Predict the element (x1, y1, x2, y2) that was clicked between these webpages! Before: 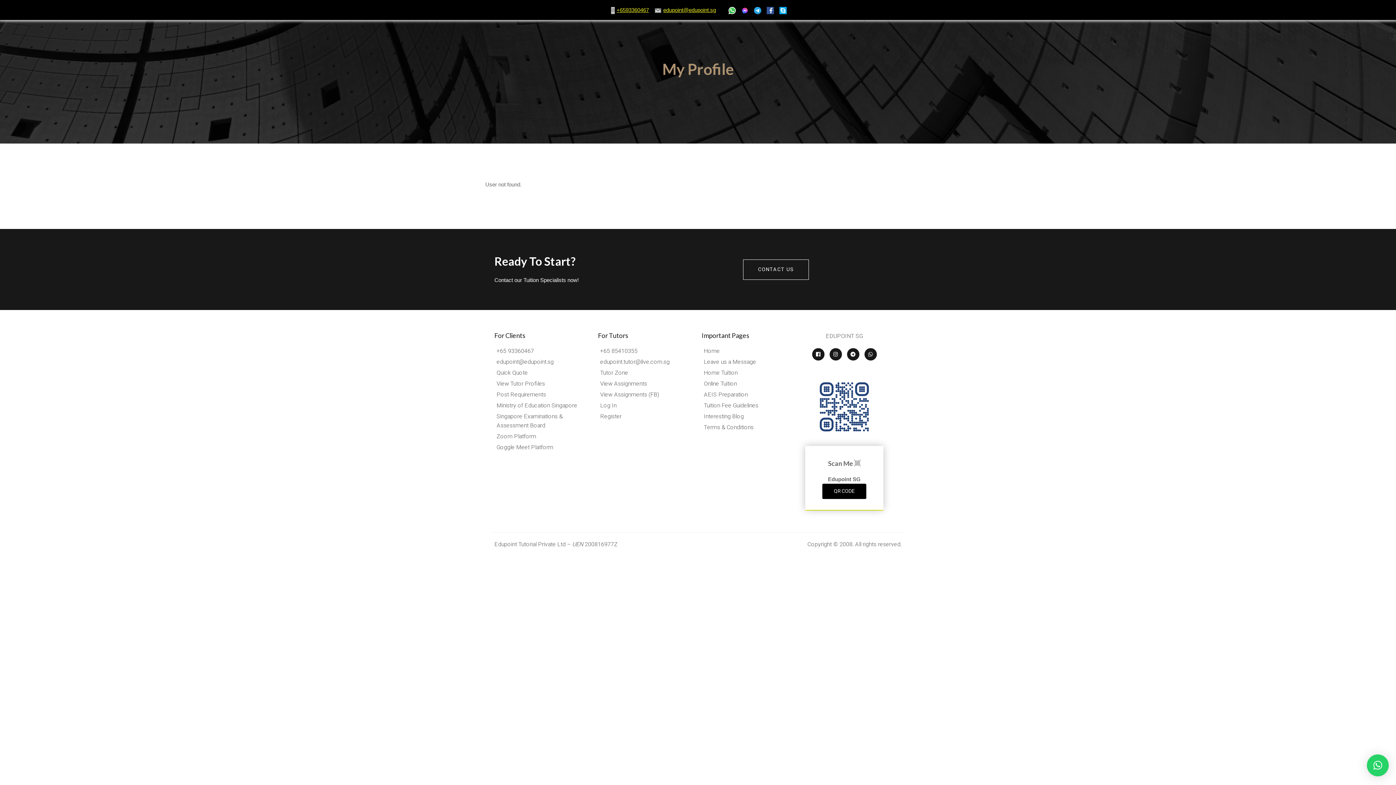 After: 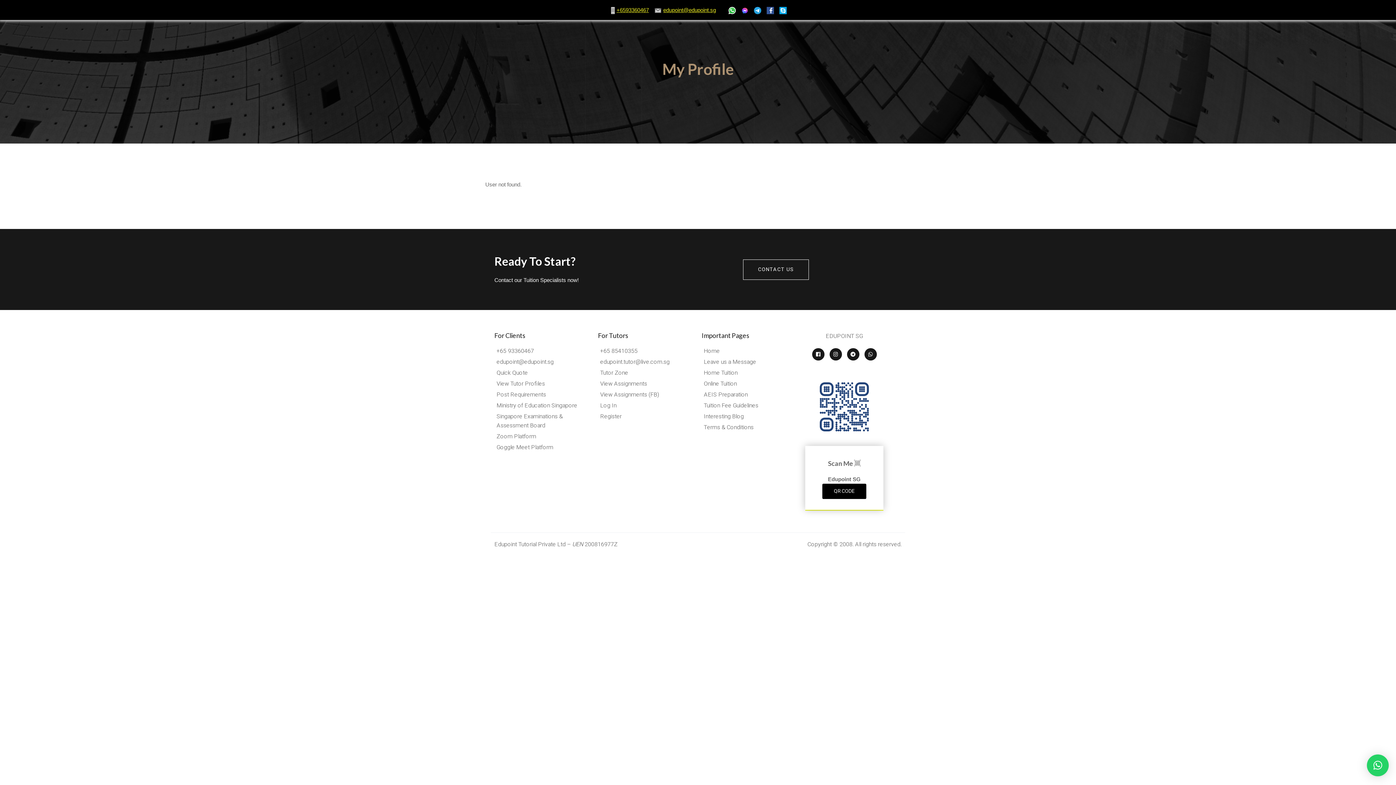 Action: label: QR CODE bbox: (822, 484, 866, 499)